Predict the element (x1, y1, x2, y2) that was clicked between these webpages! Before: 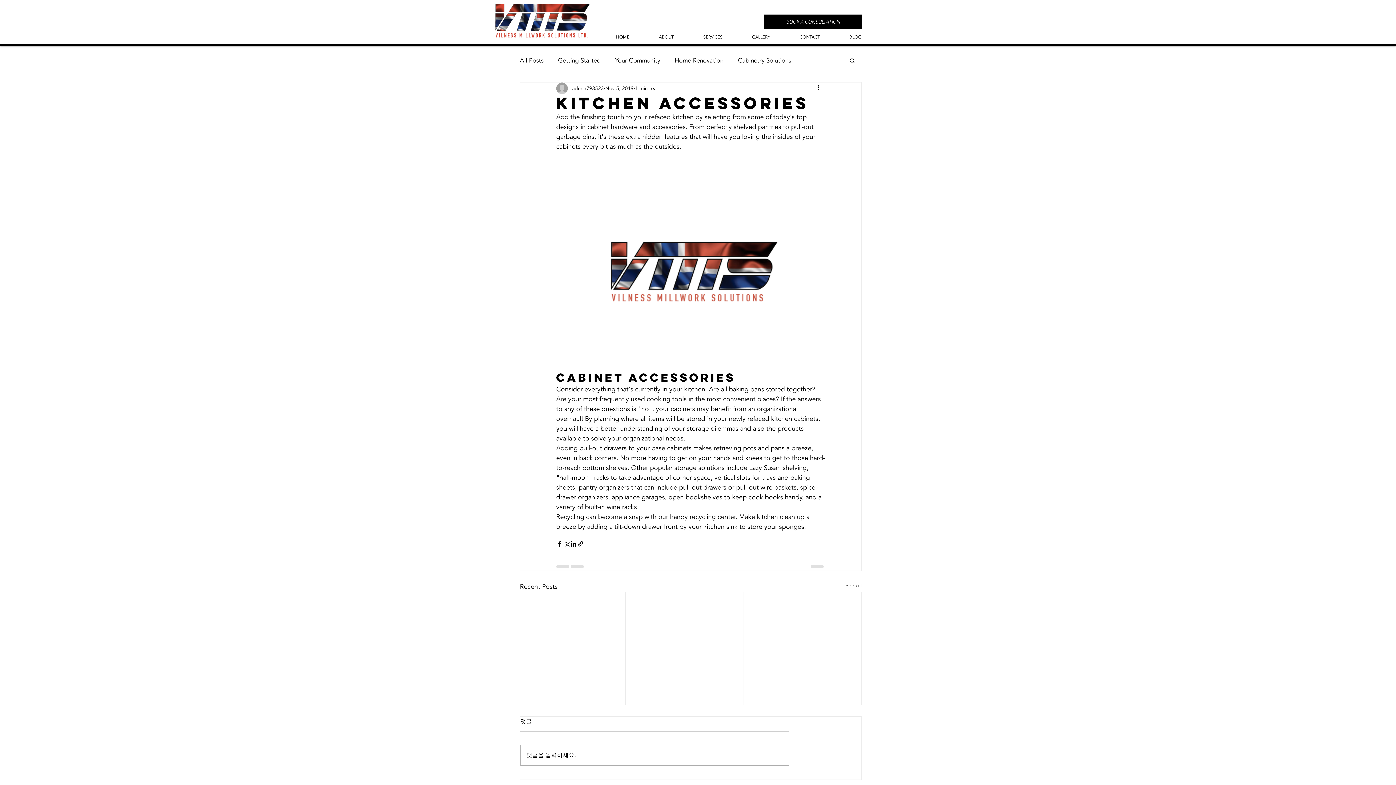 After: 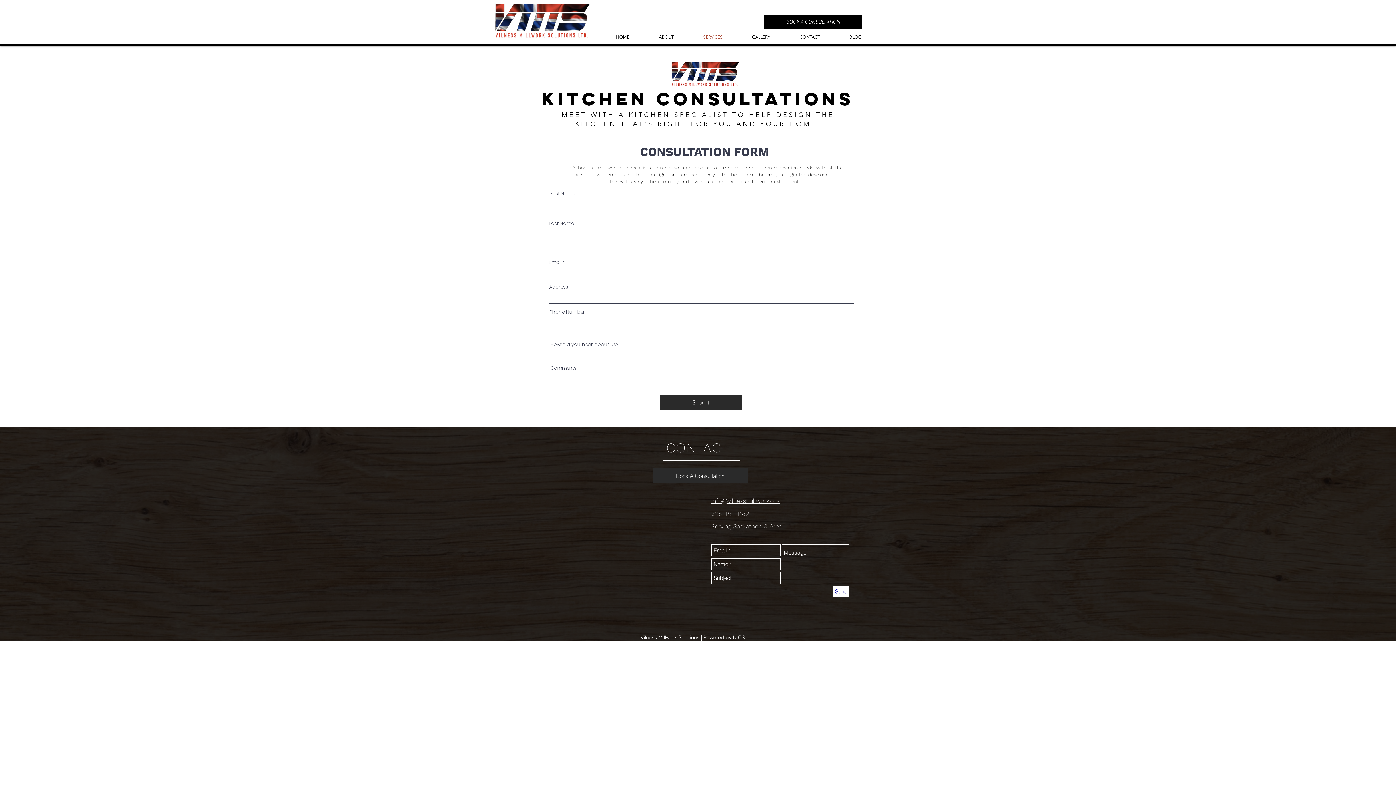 Action: bbox: (764, 14, 862, 29) label: BOOK A CONSULTATION